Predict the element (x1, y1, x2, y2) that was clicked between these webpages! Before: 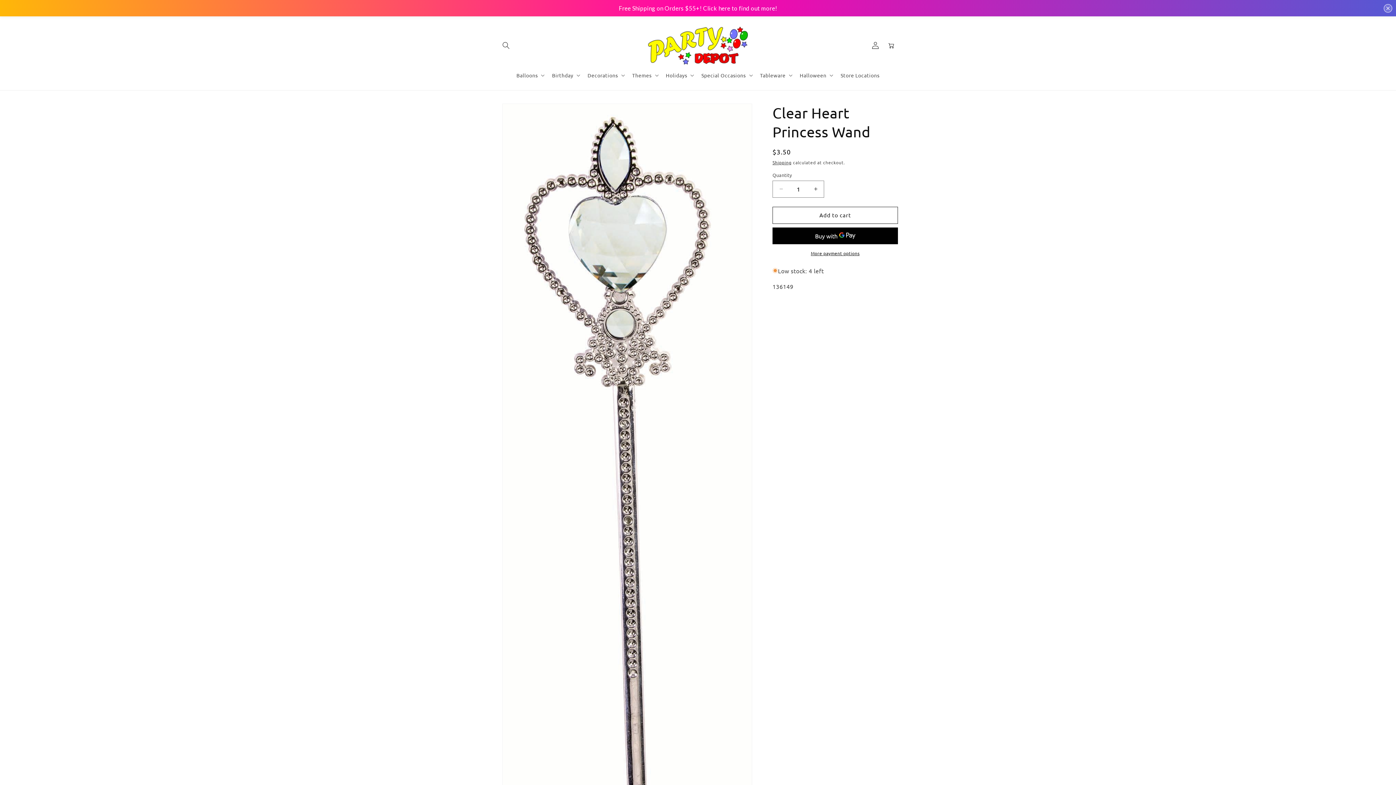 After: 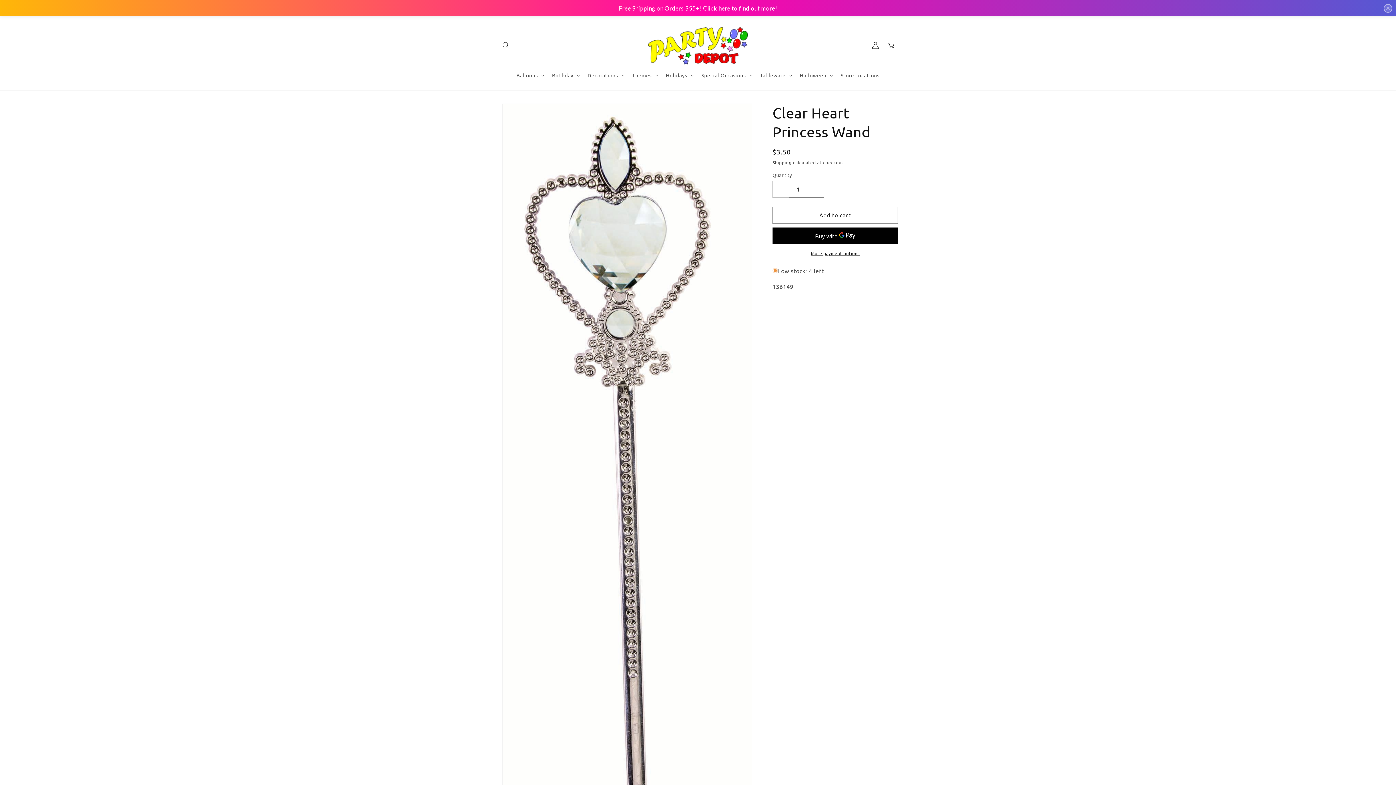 Action: bbox: (773, 180, 789, 197) label: Decrease quantity for Clear Heart Princess Wand